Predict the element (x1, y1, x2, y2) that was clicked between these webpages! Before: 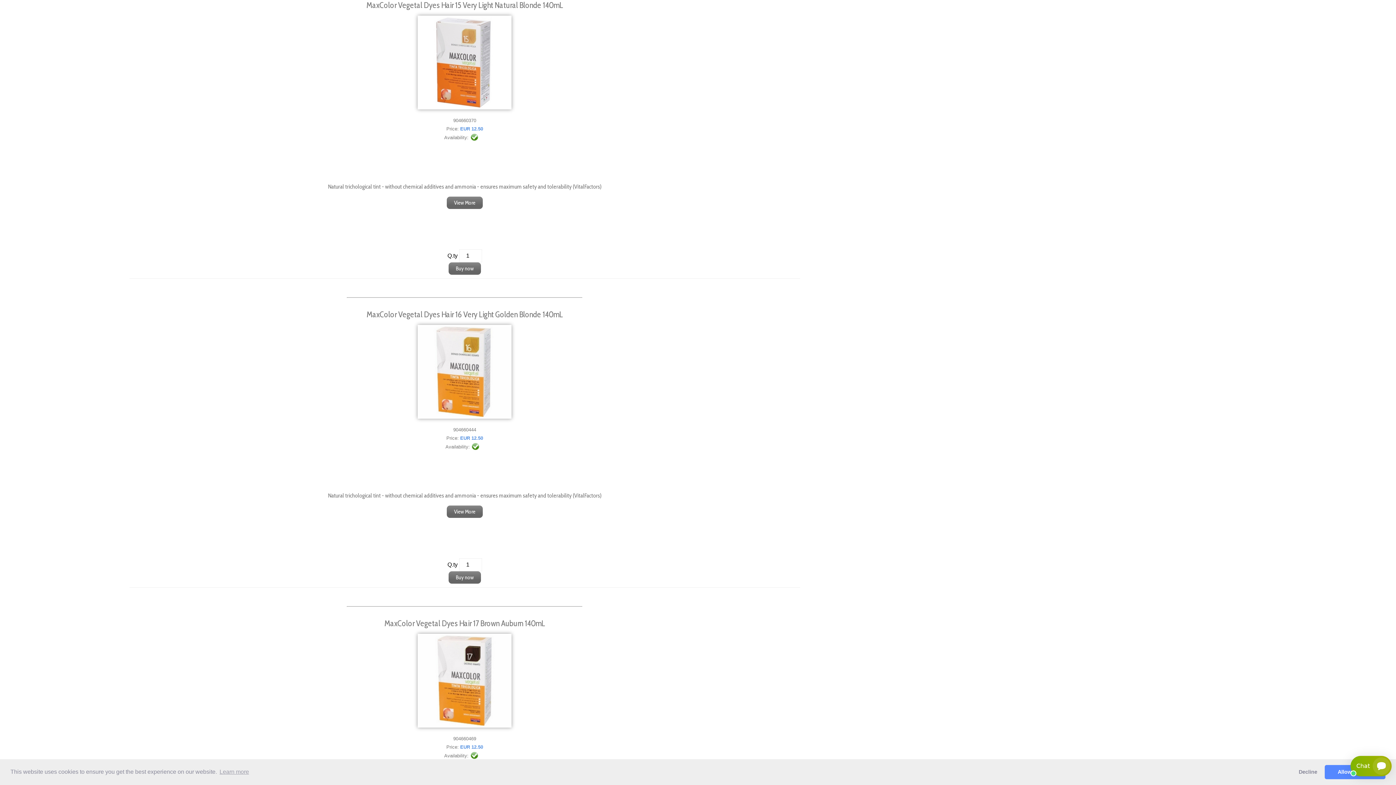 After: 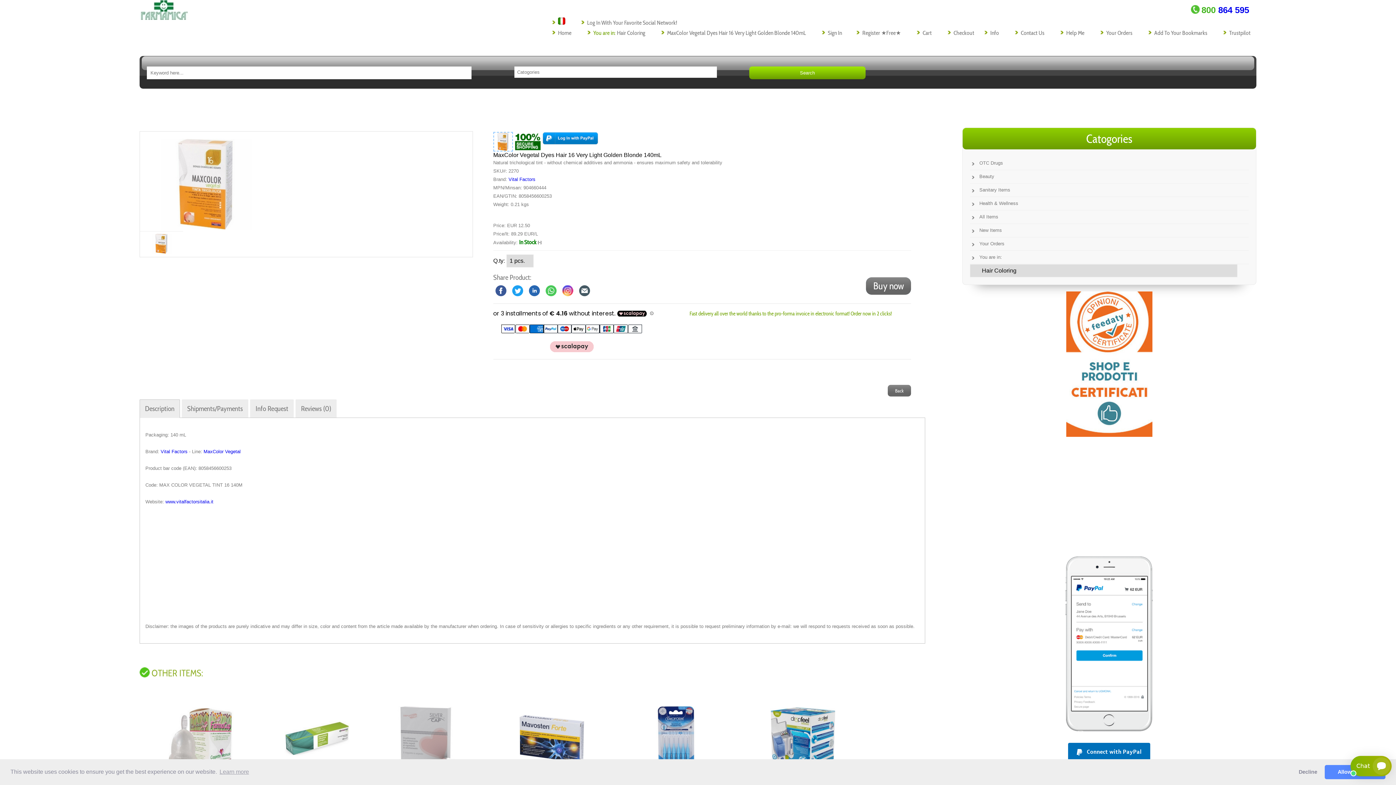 Action: label: View More bbox: (446, 505, 482, 518)